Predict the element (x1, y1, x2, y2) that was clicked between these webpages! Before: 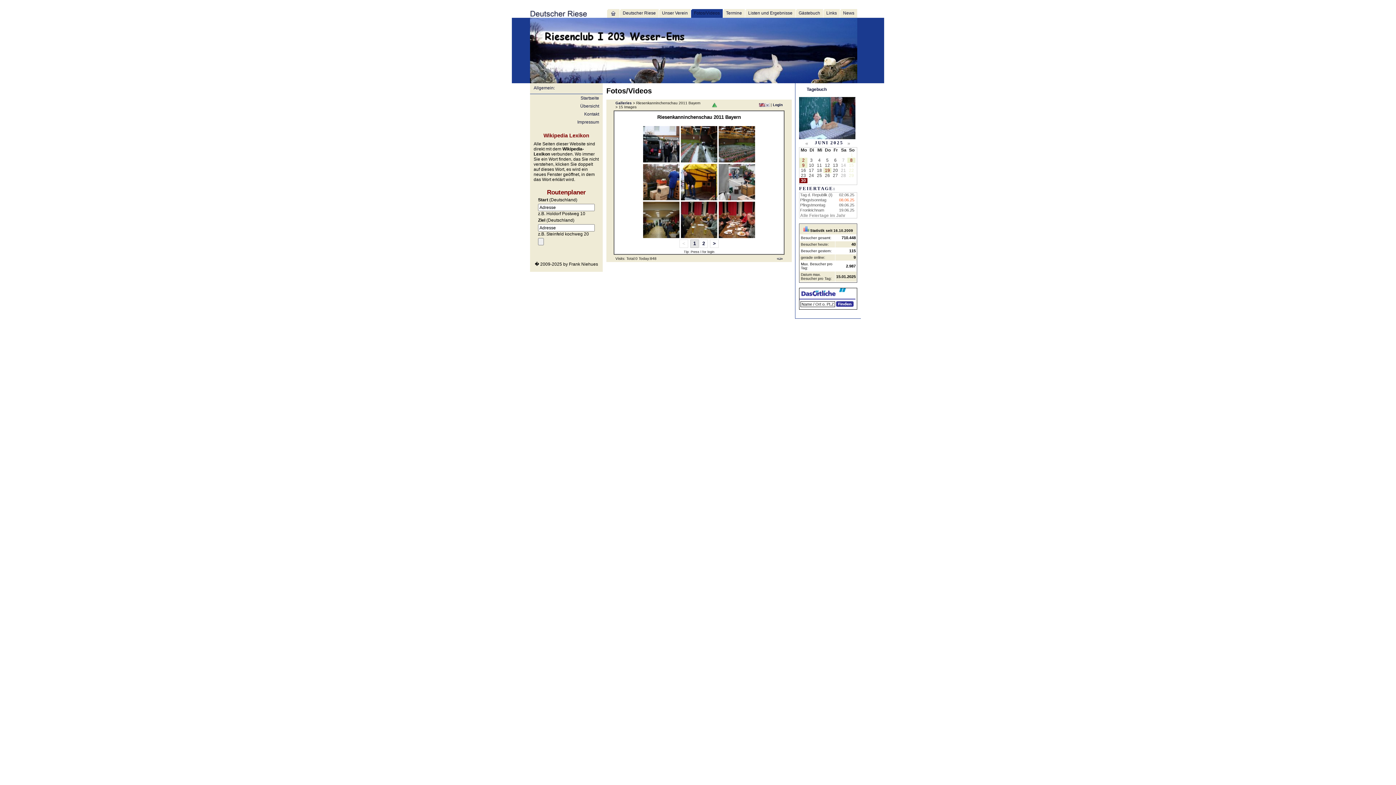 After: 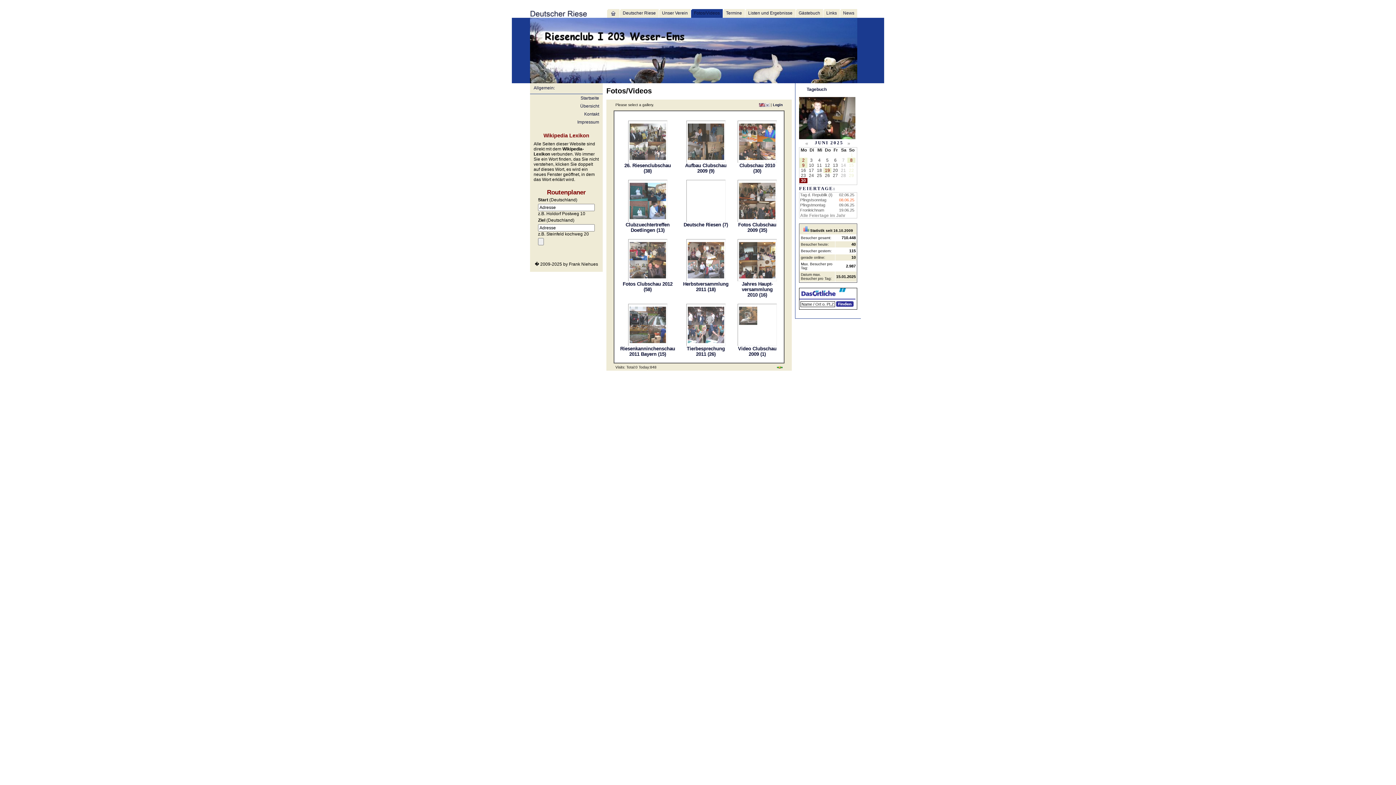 Action: label: Fotos/Videos bbox: (690, 9, 722, 18)